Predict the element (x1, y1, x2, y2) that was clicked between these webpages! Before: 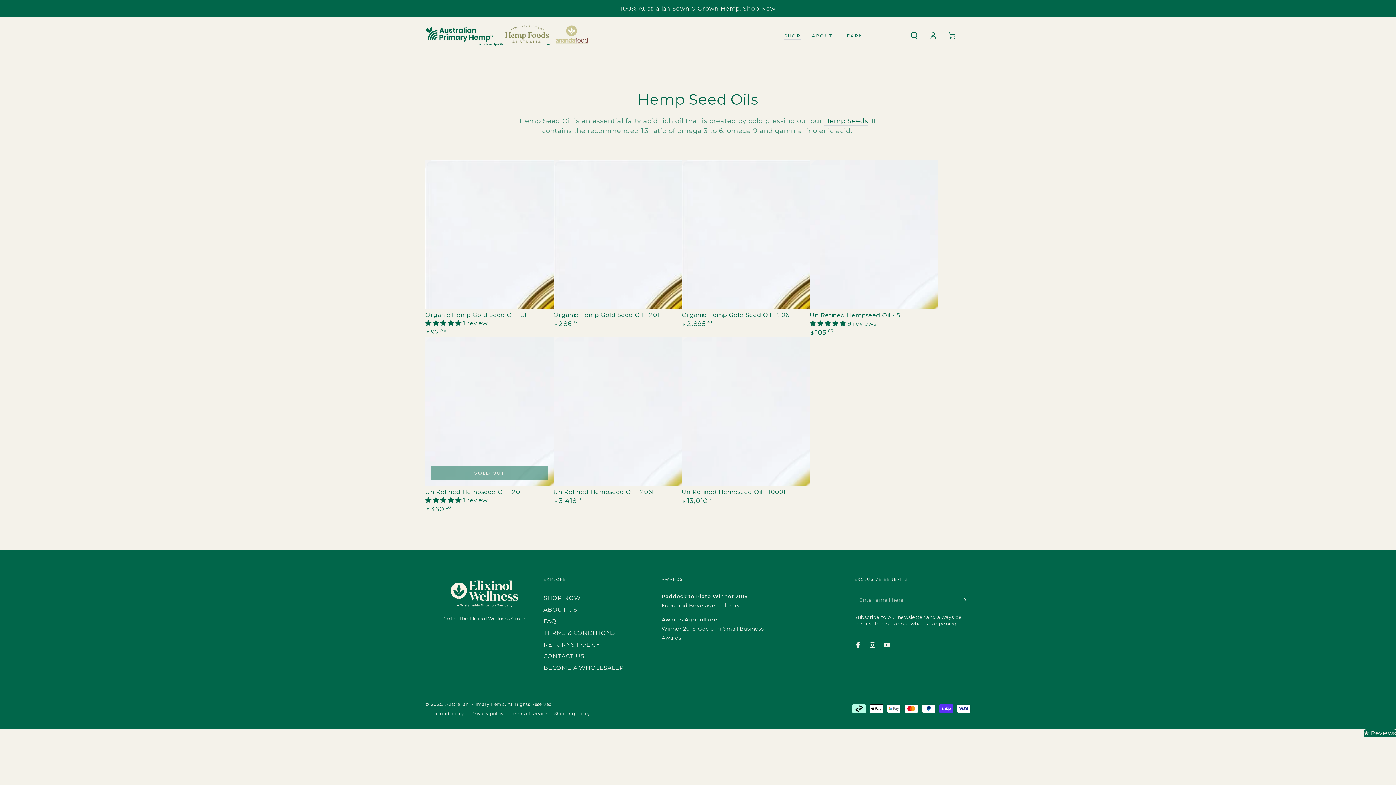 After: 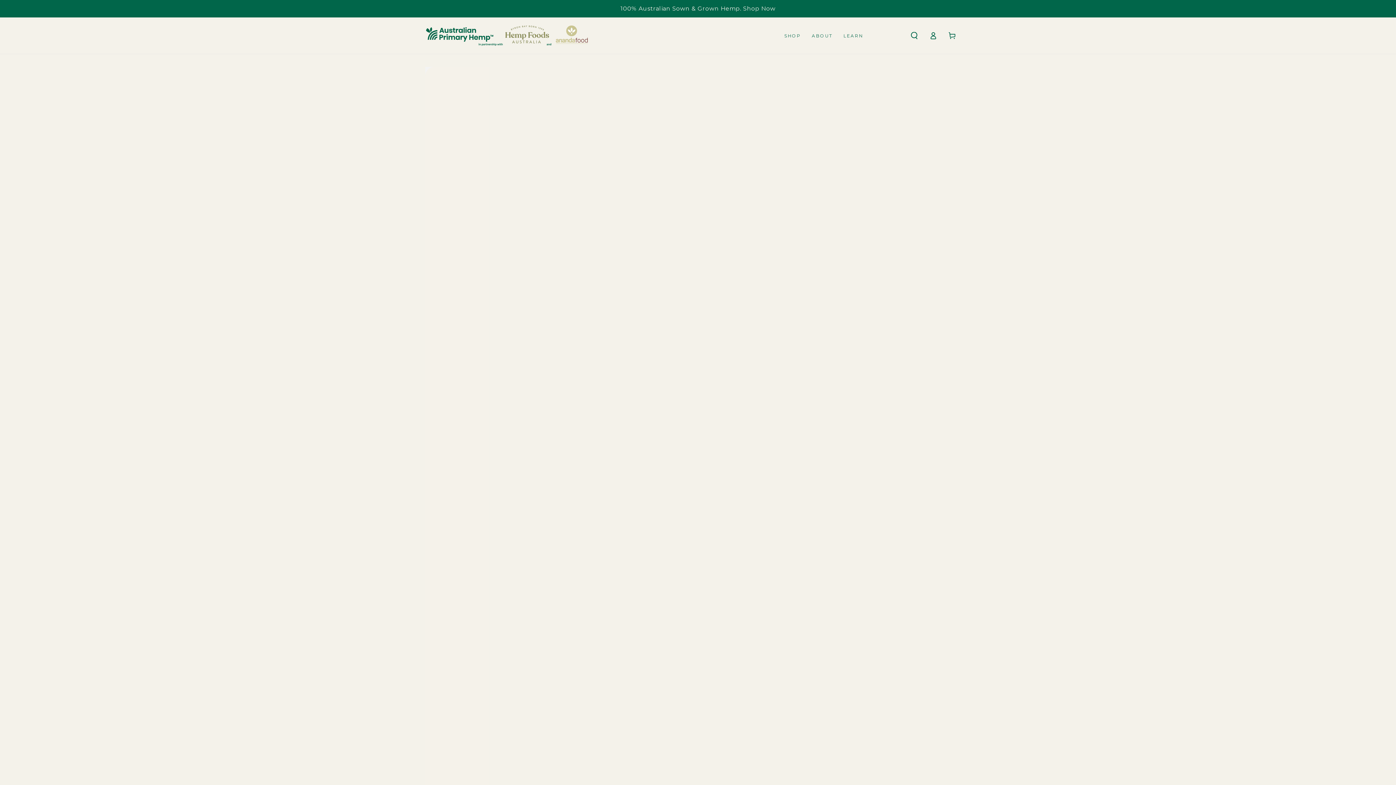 Action: label: CONTACT US bbox: (543, 653, 584, 659)